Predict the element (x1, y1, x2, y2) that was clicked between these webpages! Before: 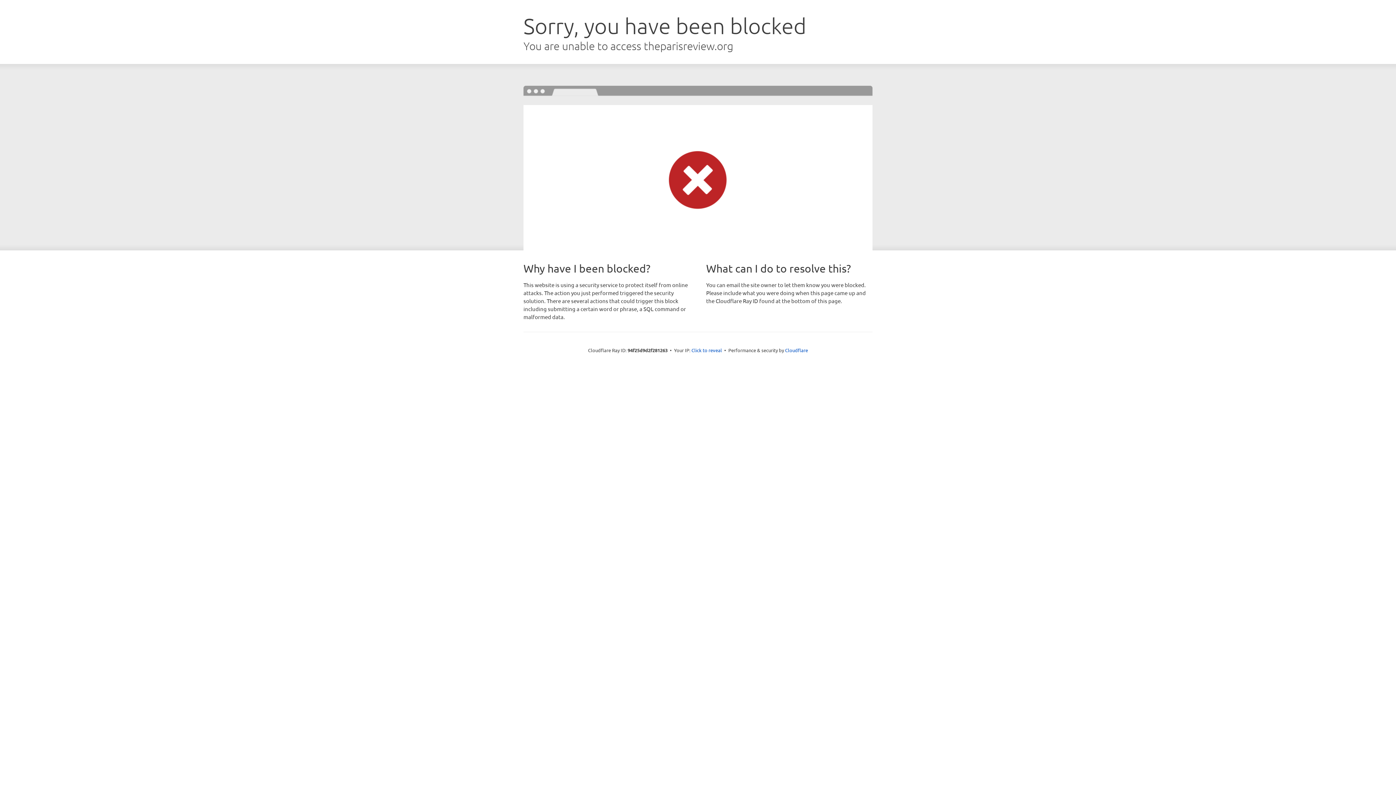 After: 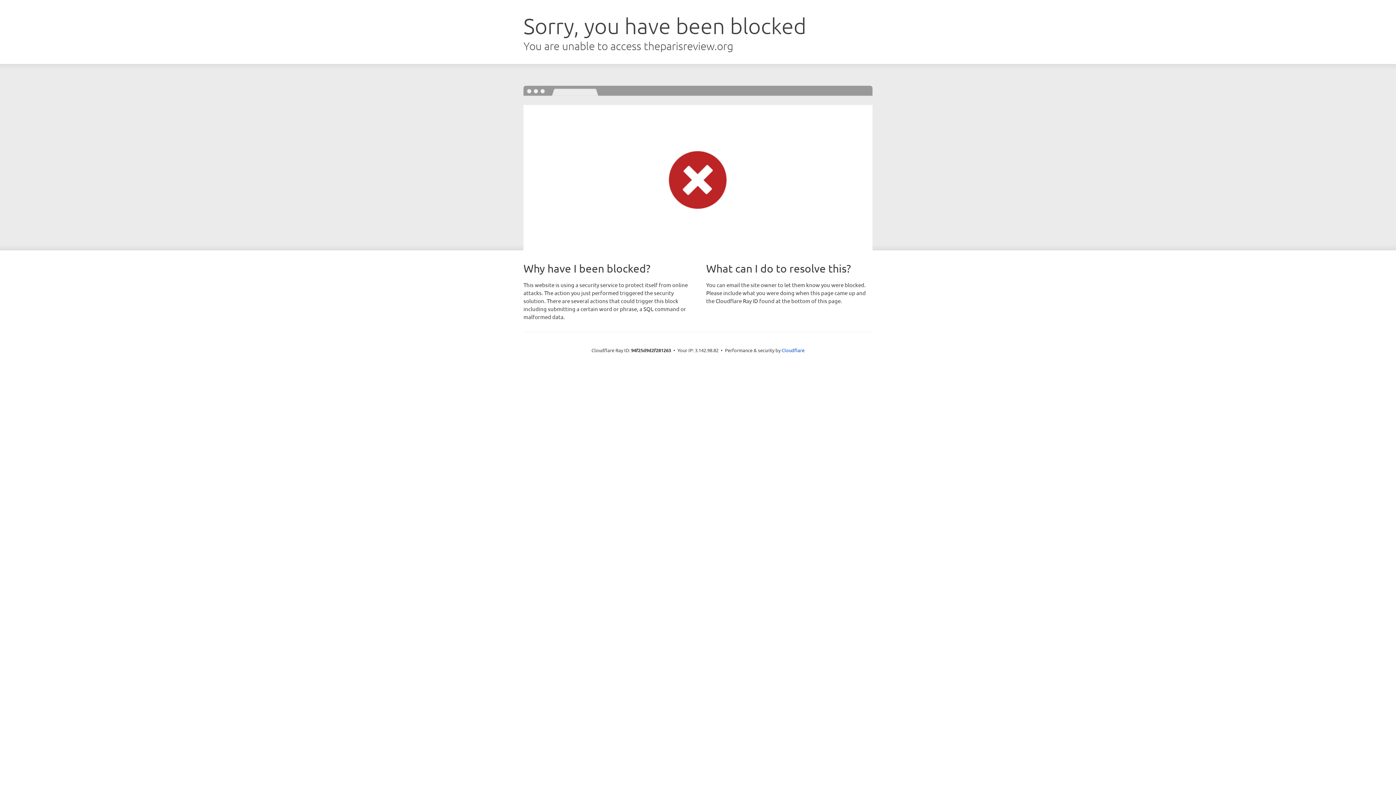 Action: label: Click to reveal bbox: (691, 346, 722, 353)